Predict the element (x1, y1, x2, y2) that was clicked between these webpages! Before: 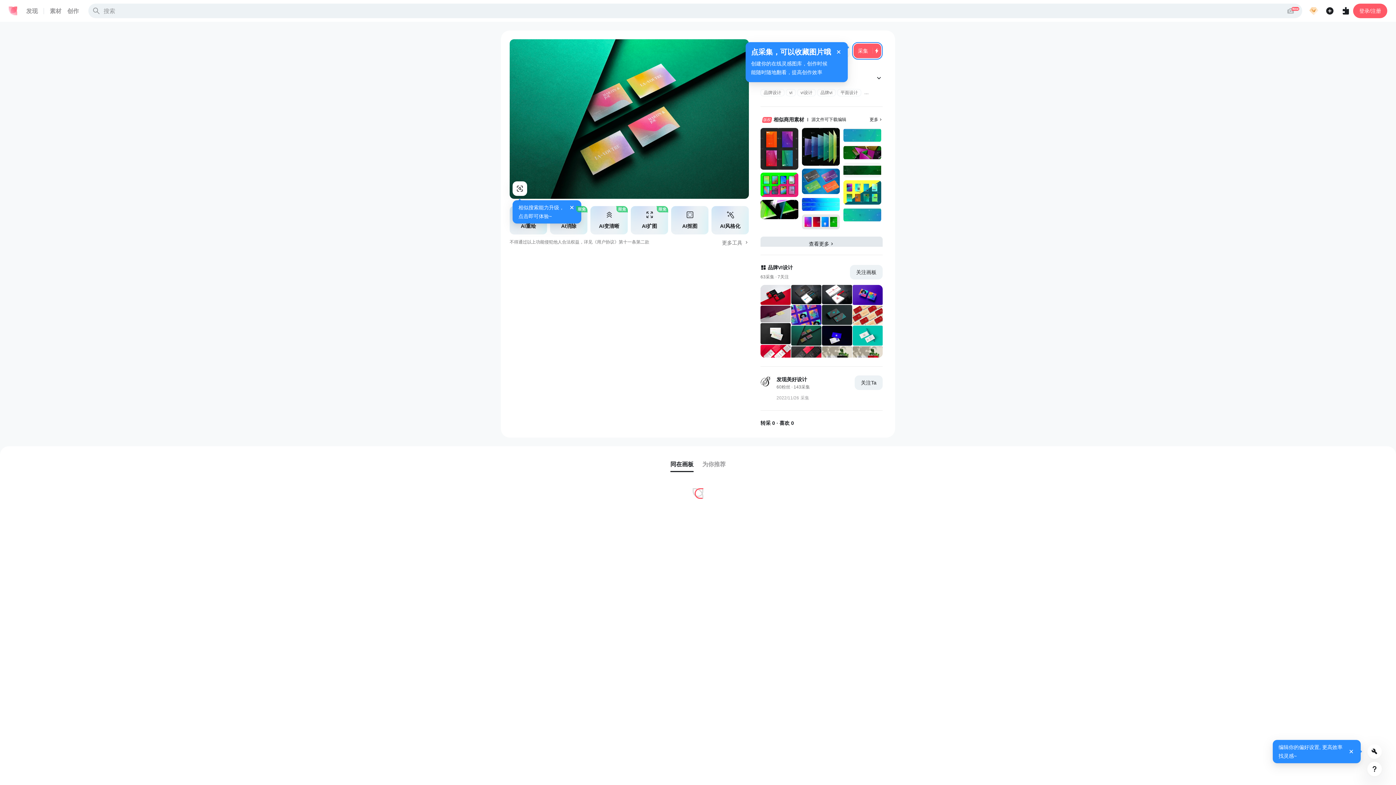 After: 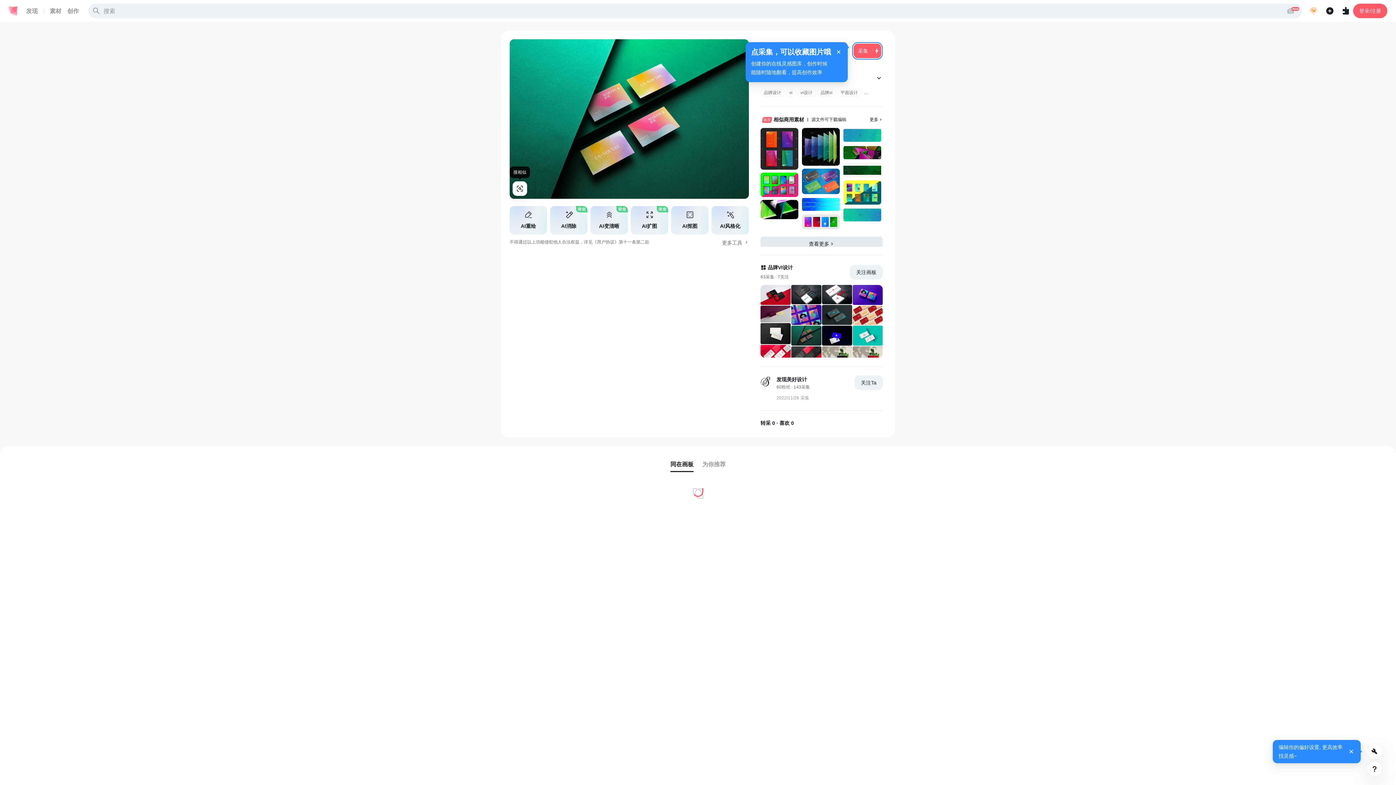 Action: bbox: (512, 181, 527, 195)